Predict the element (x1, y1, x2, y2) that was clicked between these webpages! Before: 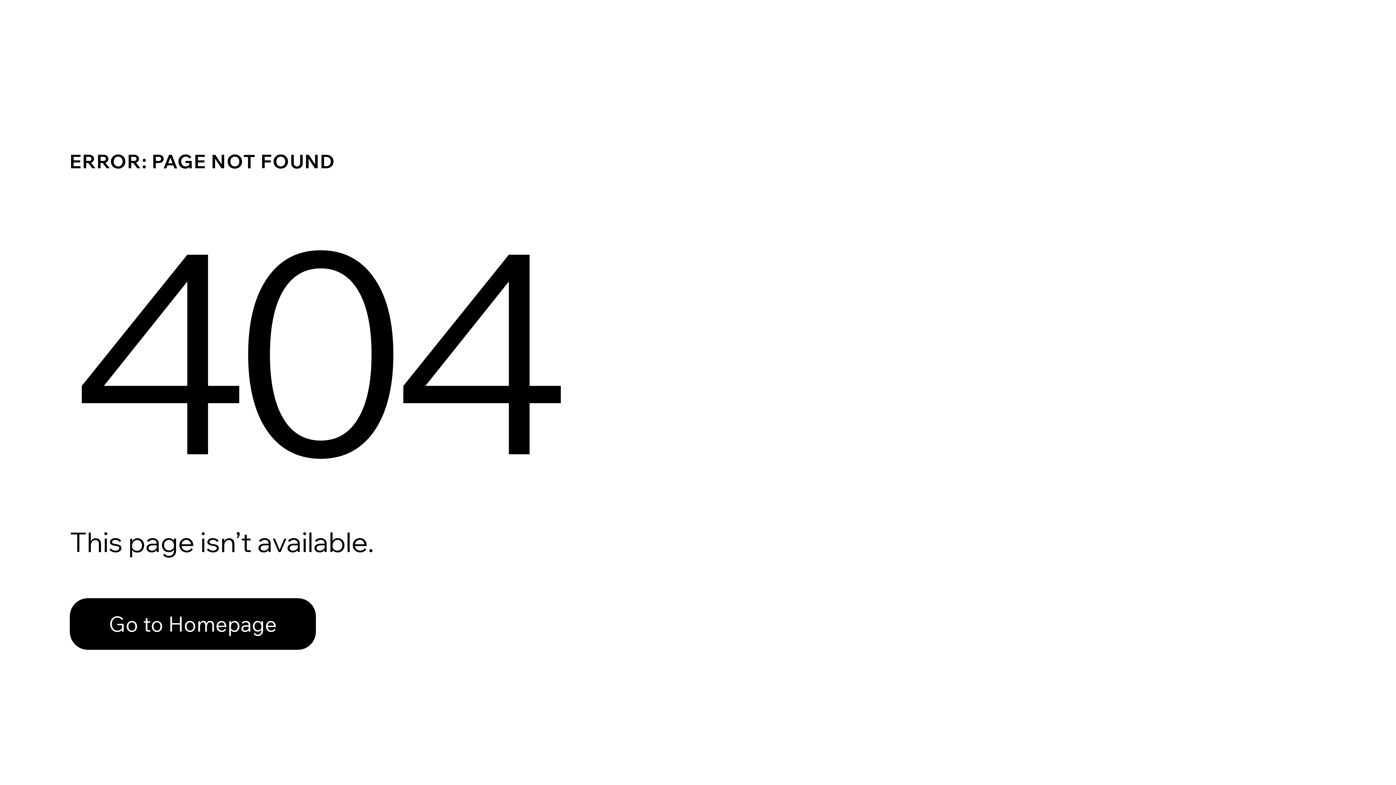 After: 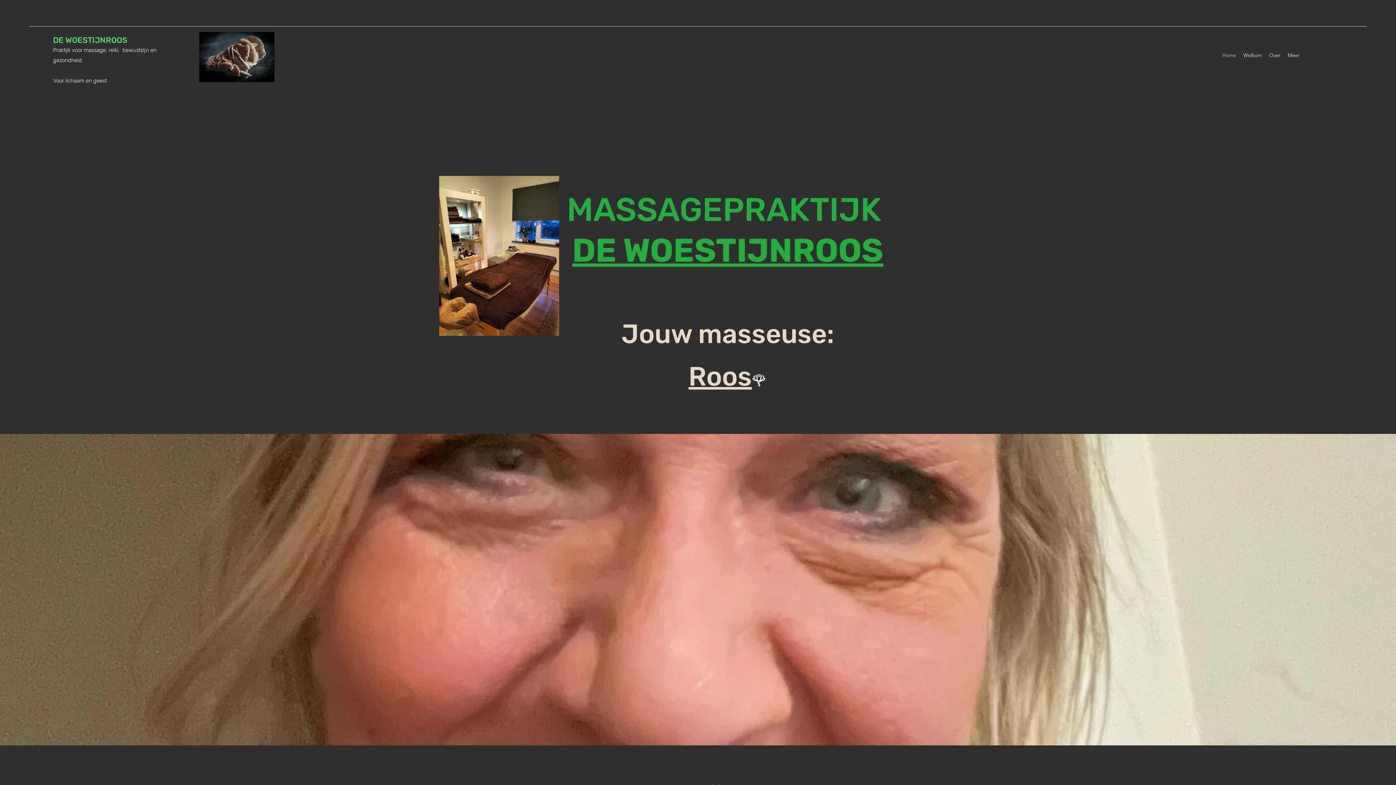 Action: label: Go to Homepage bbox: (69, 582, 768, 659)